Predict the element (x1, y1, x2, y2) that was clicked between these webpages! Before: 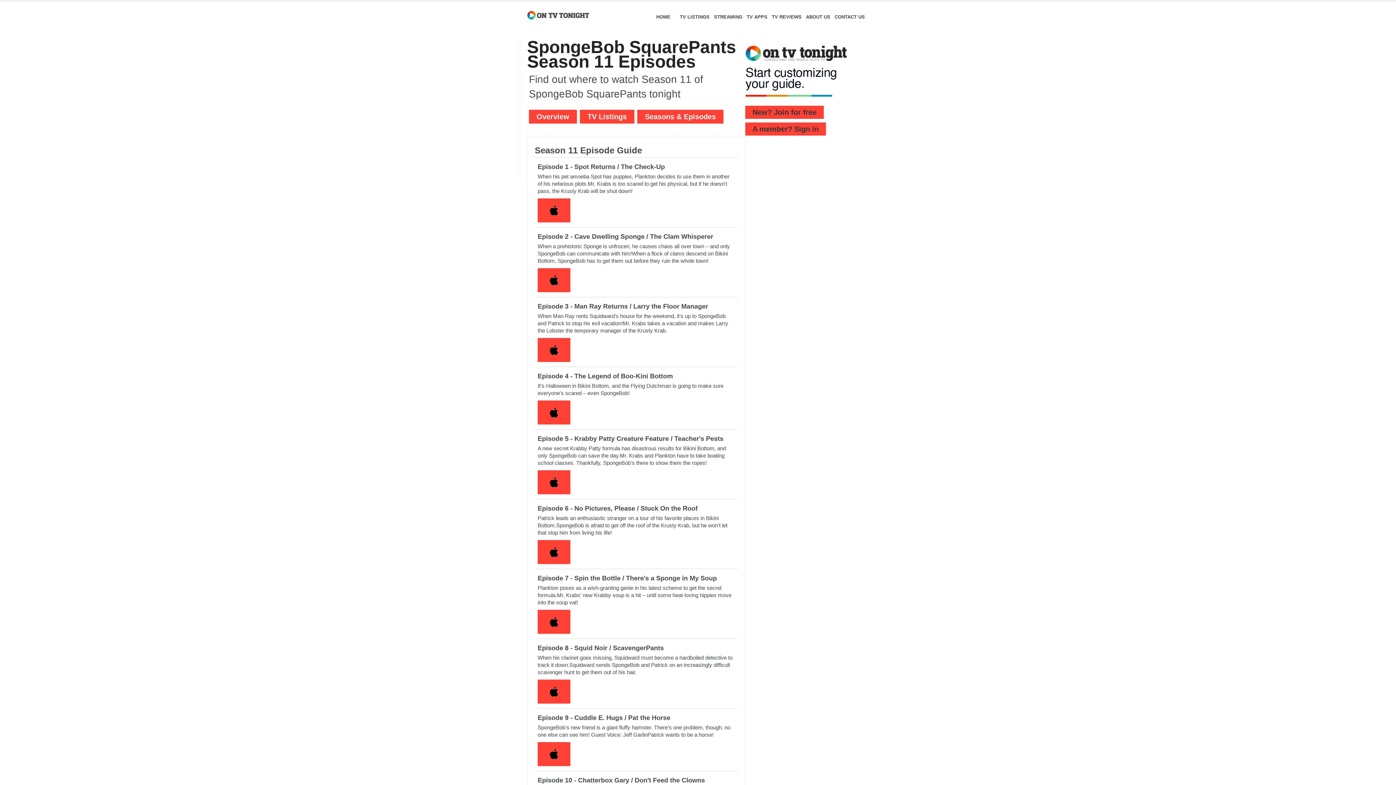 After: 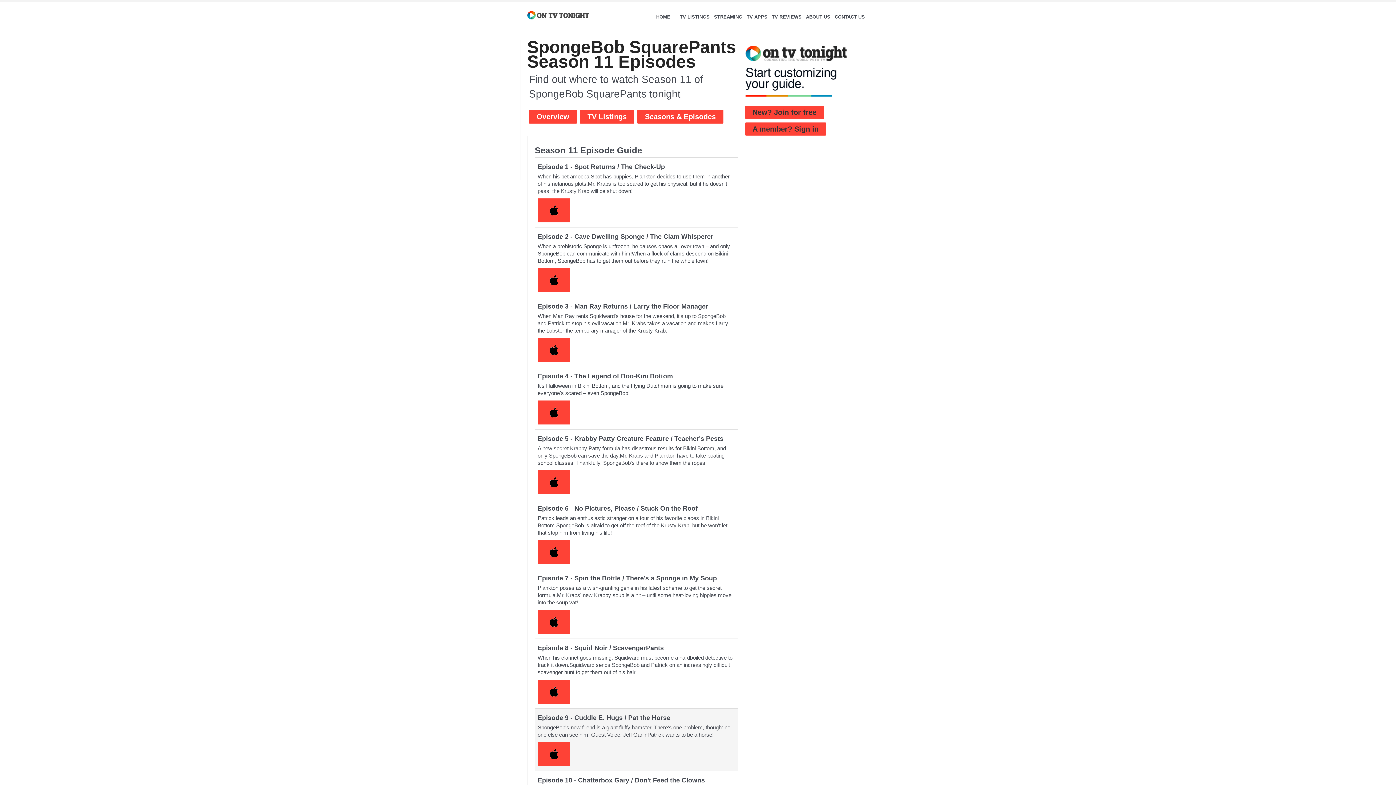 Action: bbox: (537, 742, 570, 766)